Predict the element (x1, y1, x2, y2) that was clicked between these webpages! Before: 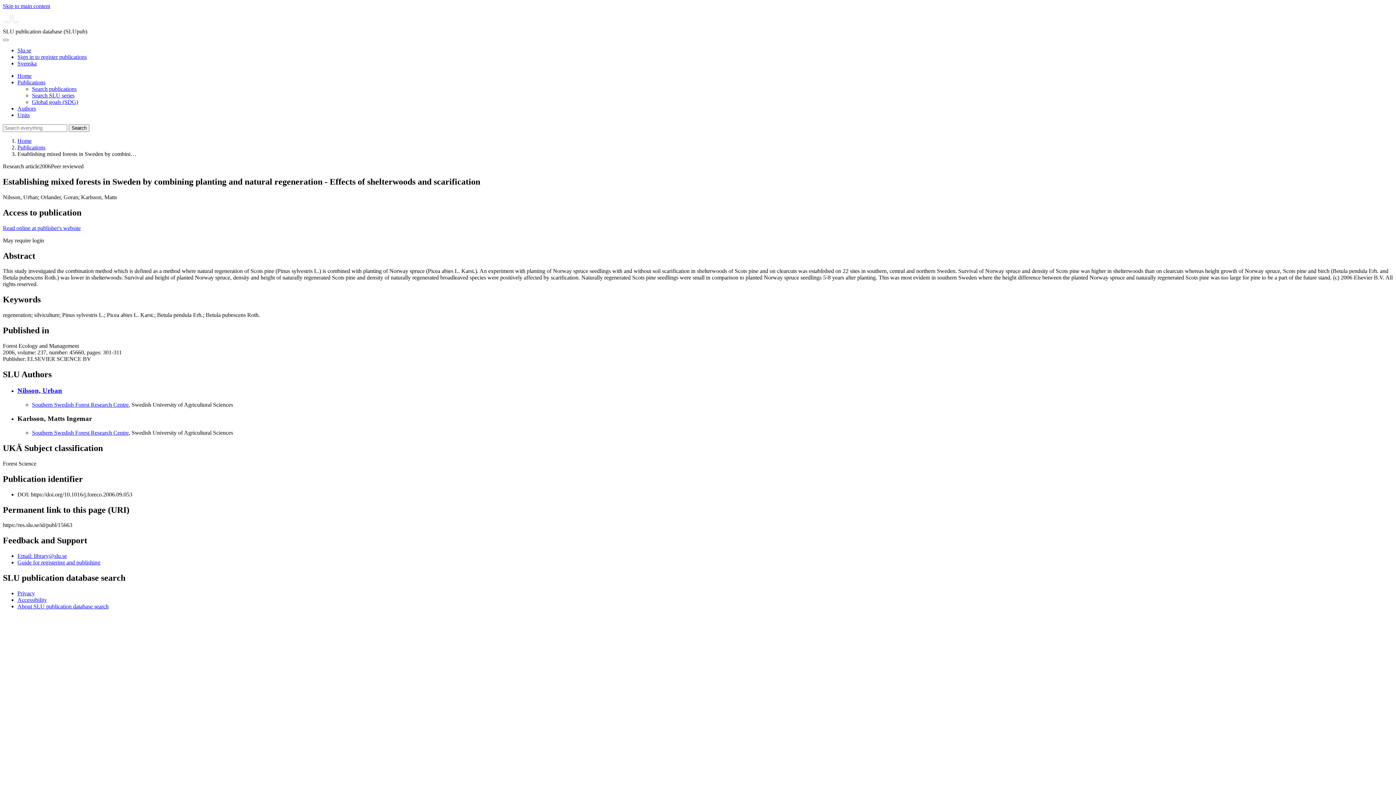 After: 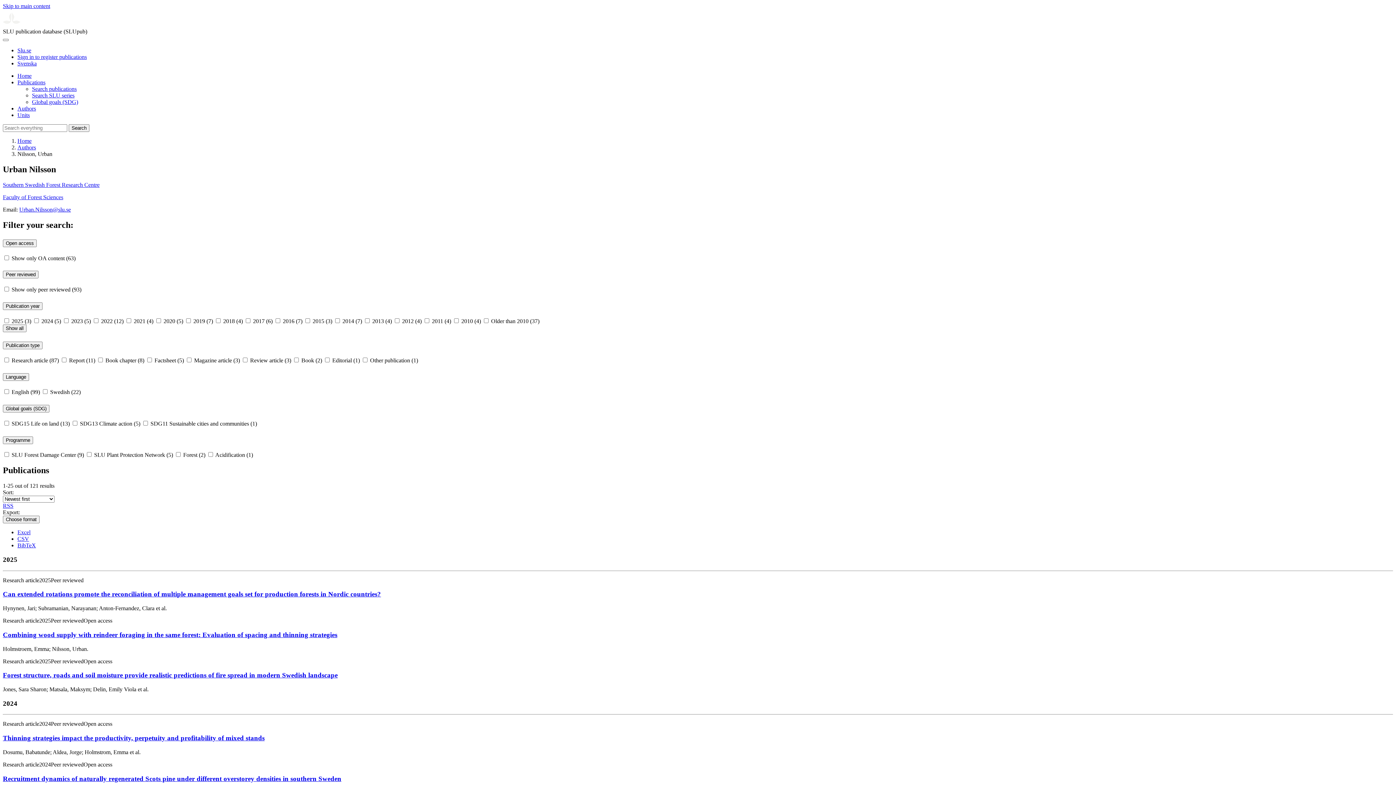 Action: bbox: (17, 386, 62, 394) label: Nilsson, Urban